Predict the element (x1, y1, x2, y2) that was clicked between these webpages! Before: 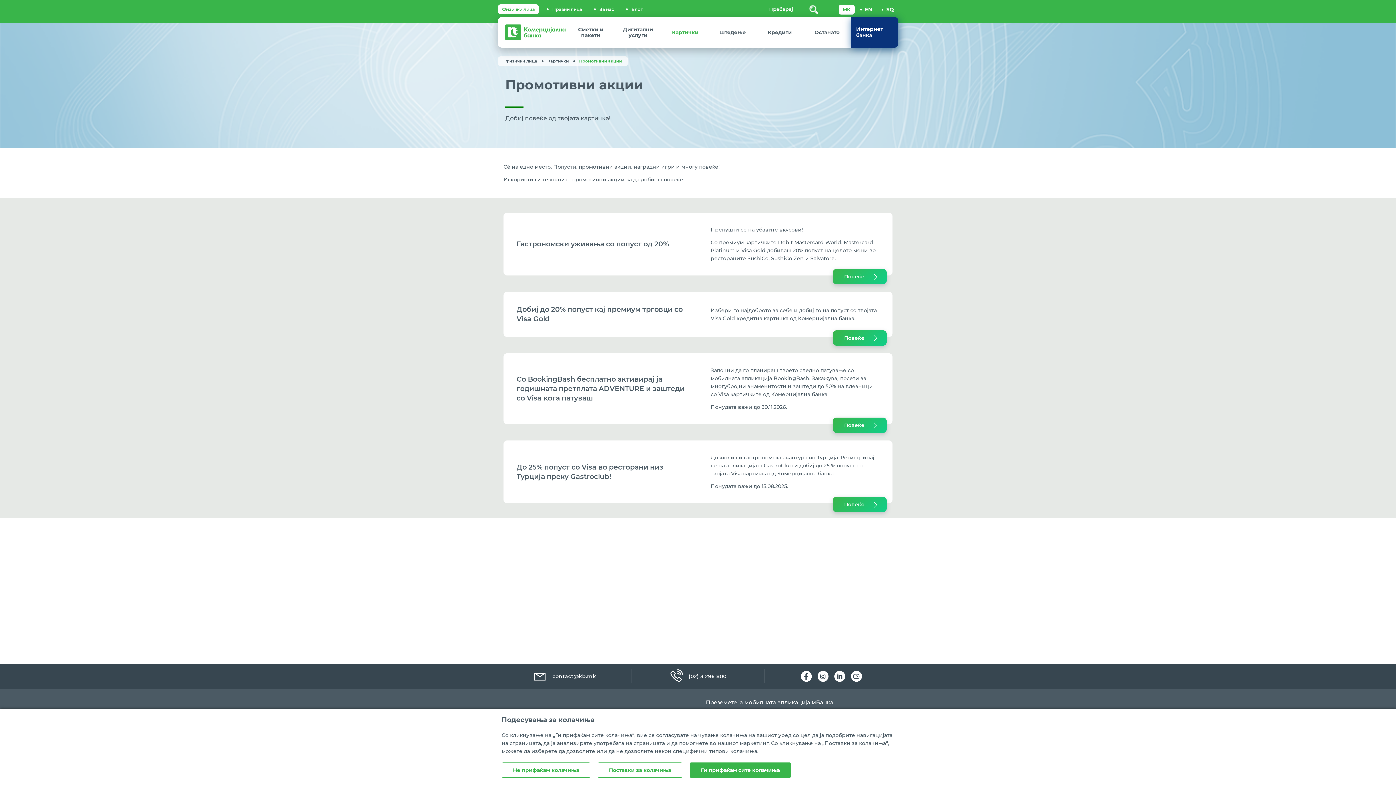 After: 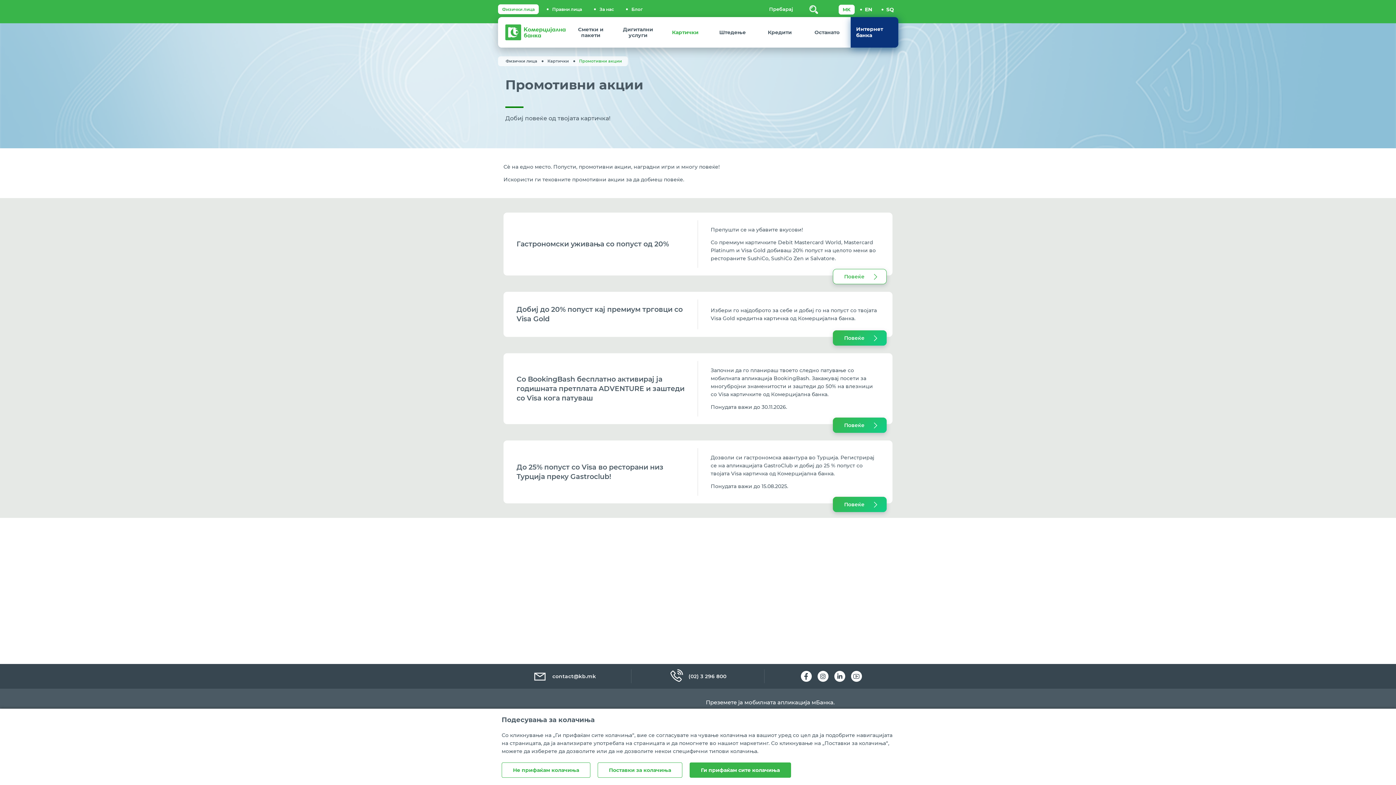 Action: label: Повеќе bbox: (833, 269, 886, 284)